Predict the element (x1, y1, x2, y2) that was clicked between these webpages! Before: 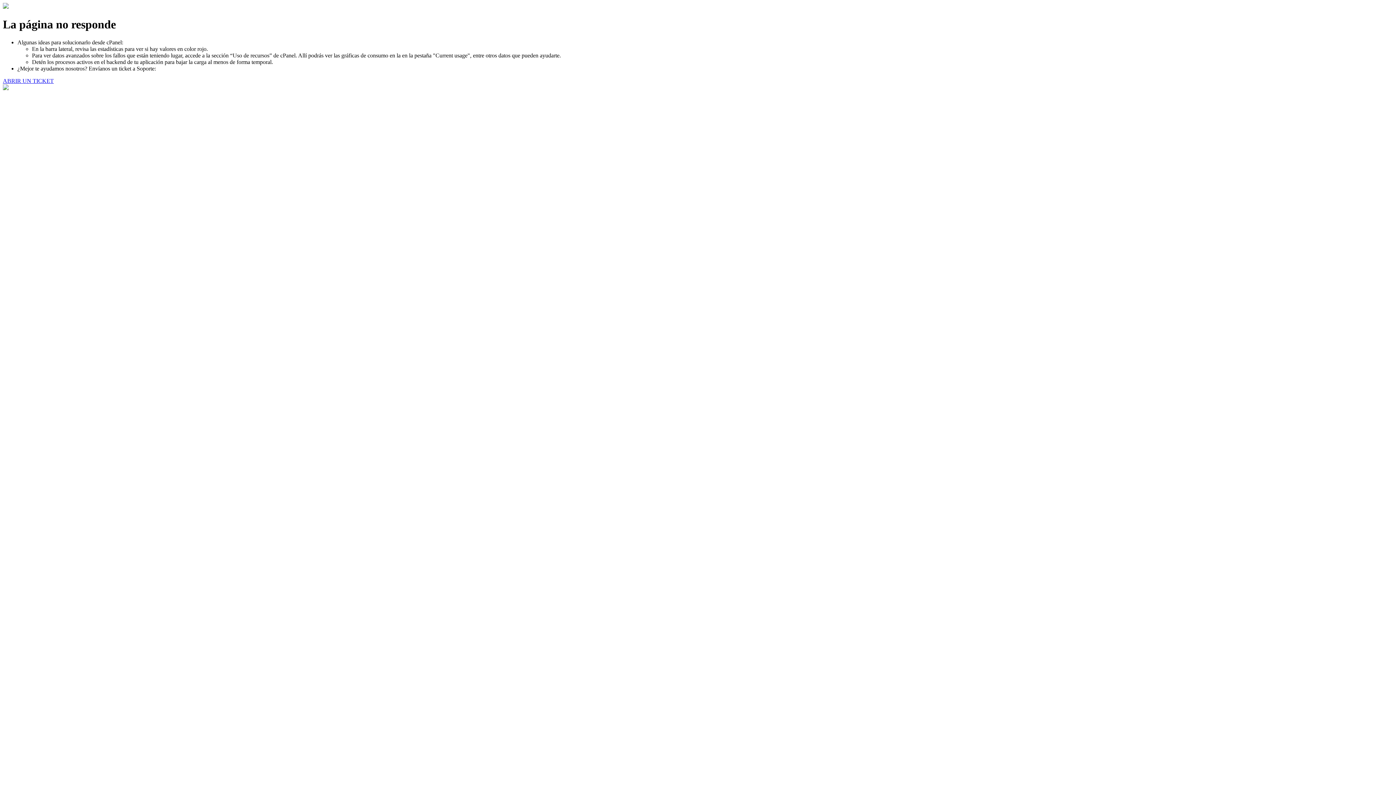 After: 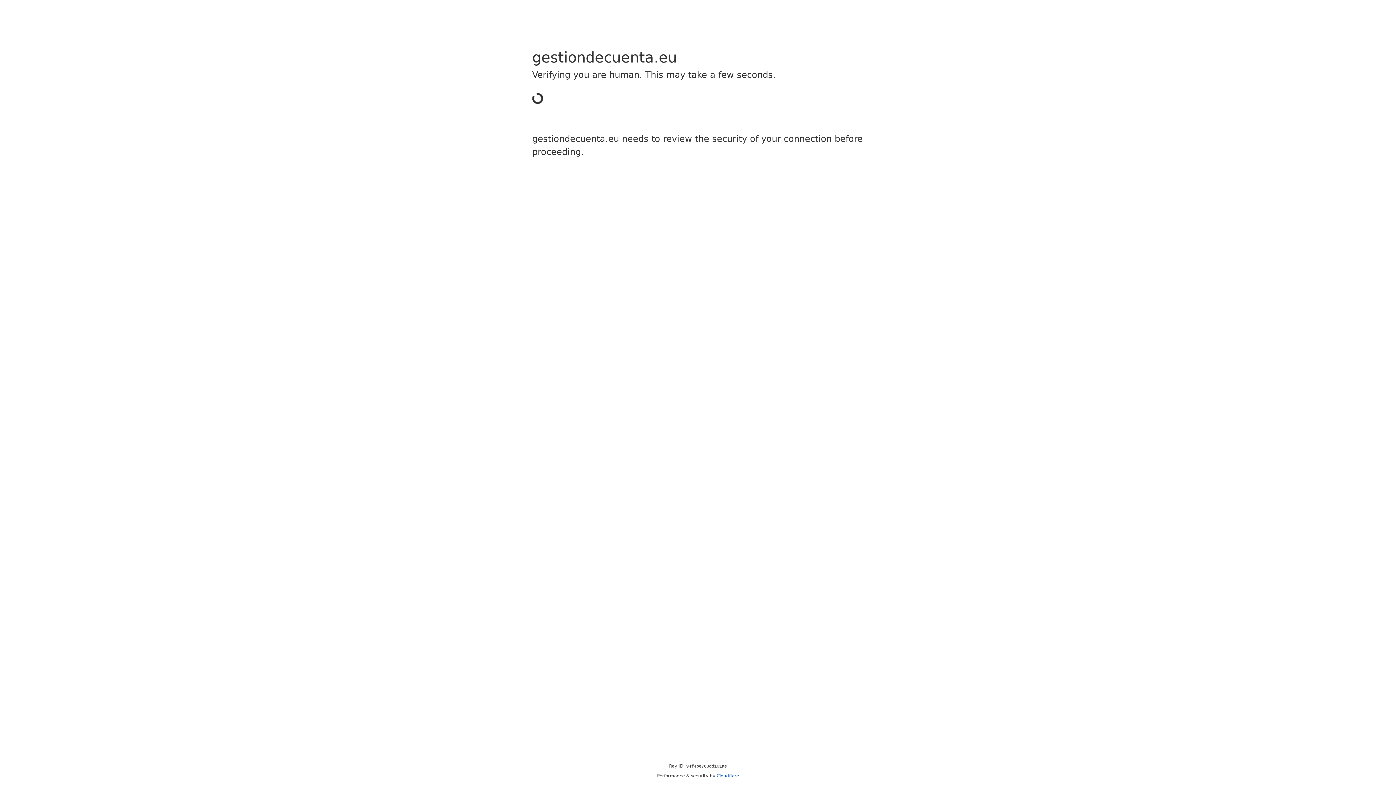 Action: bbox: (2, 77, 53, 83) label: ABRIR UN TICKET